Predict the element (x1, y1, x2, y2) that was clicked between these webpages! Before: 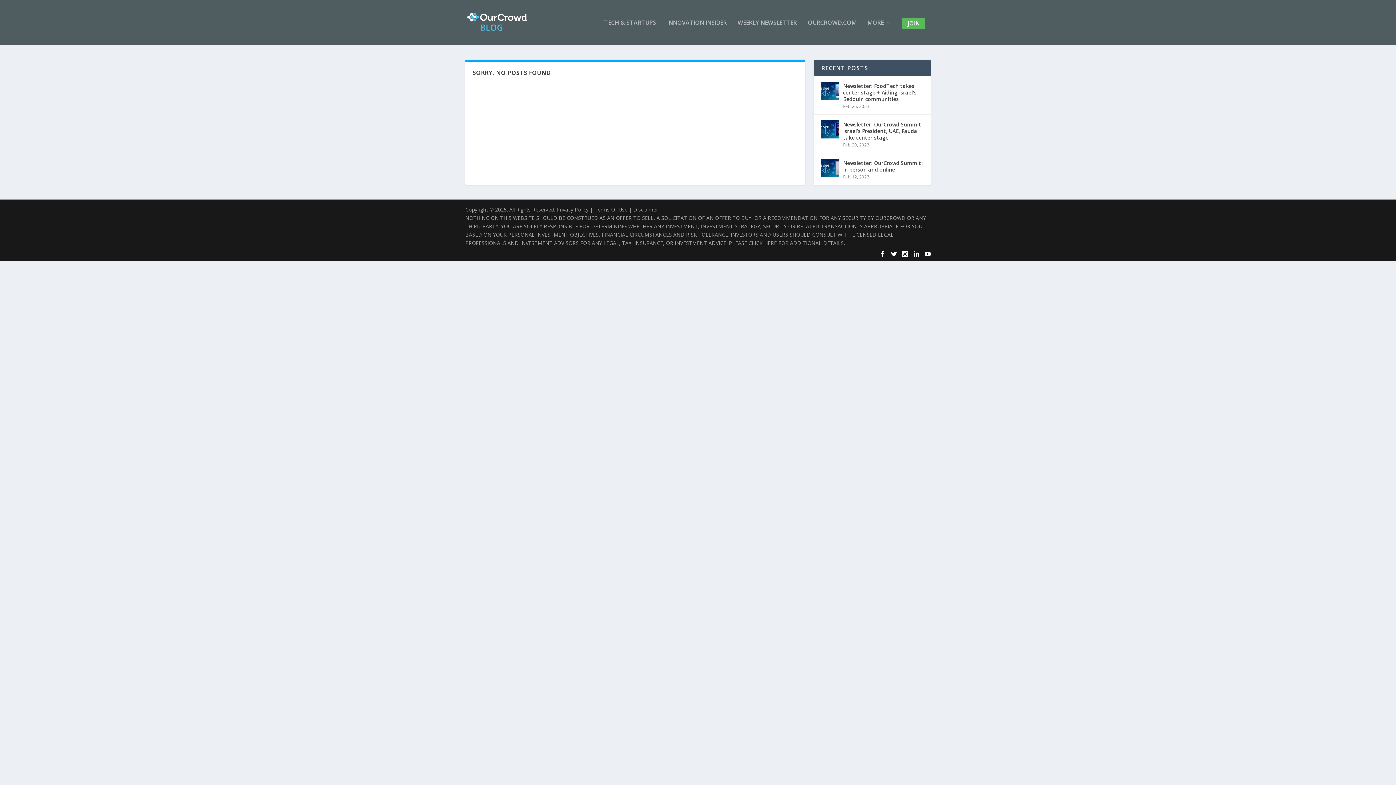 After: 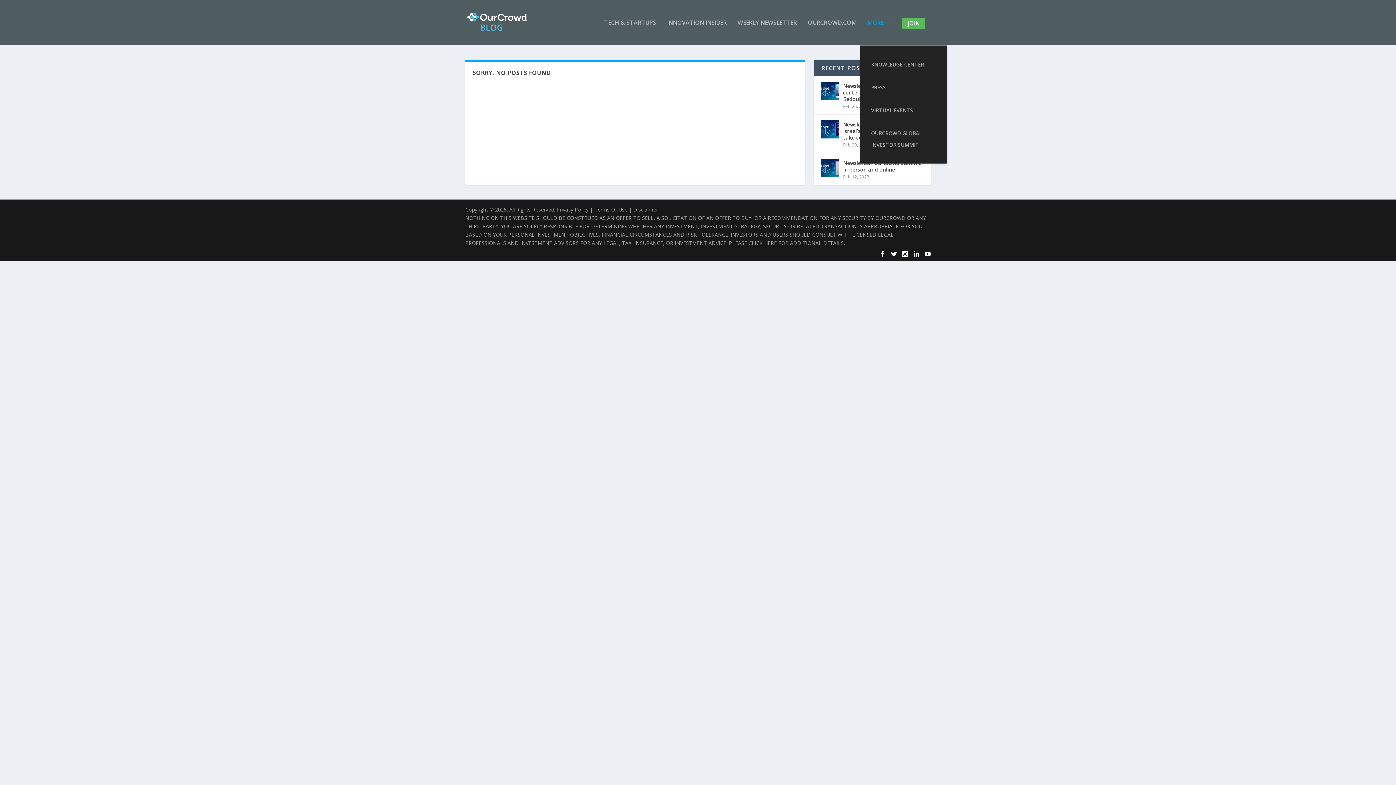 Action: label: MORE bbox: (867, 19, 891, 45)